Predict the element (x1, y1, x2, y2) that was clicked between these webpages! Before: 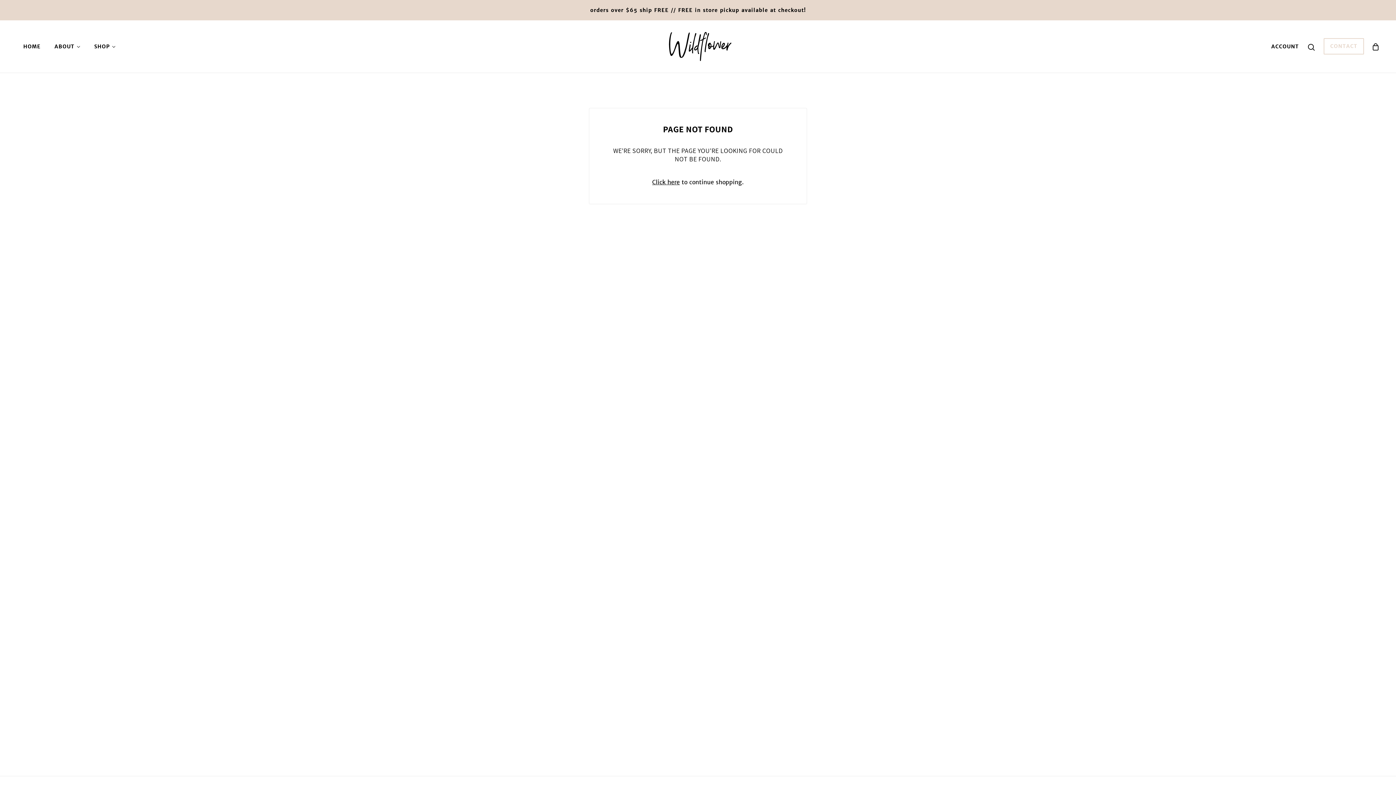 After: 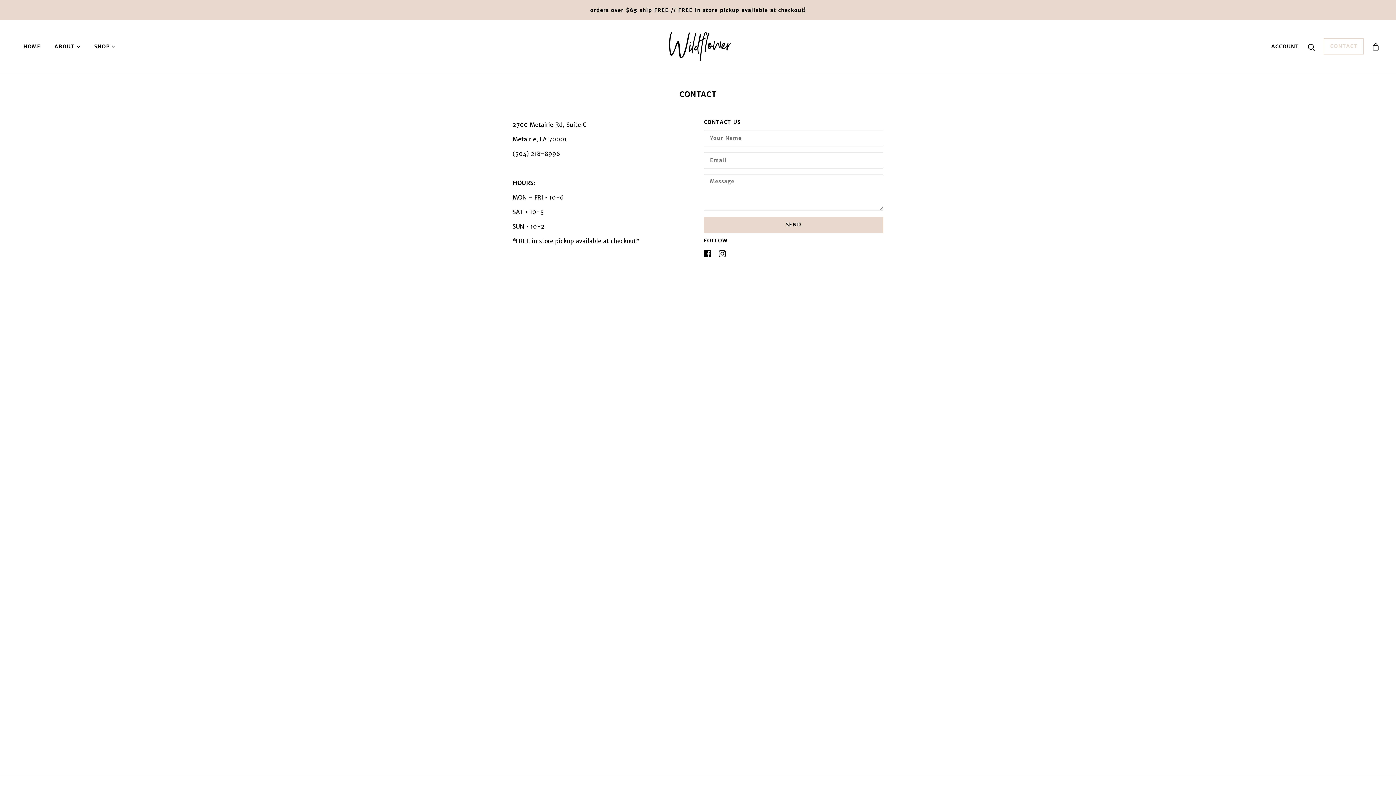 Action: bbox: (1324, 38, 1364, 54) label: CONTACT